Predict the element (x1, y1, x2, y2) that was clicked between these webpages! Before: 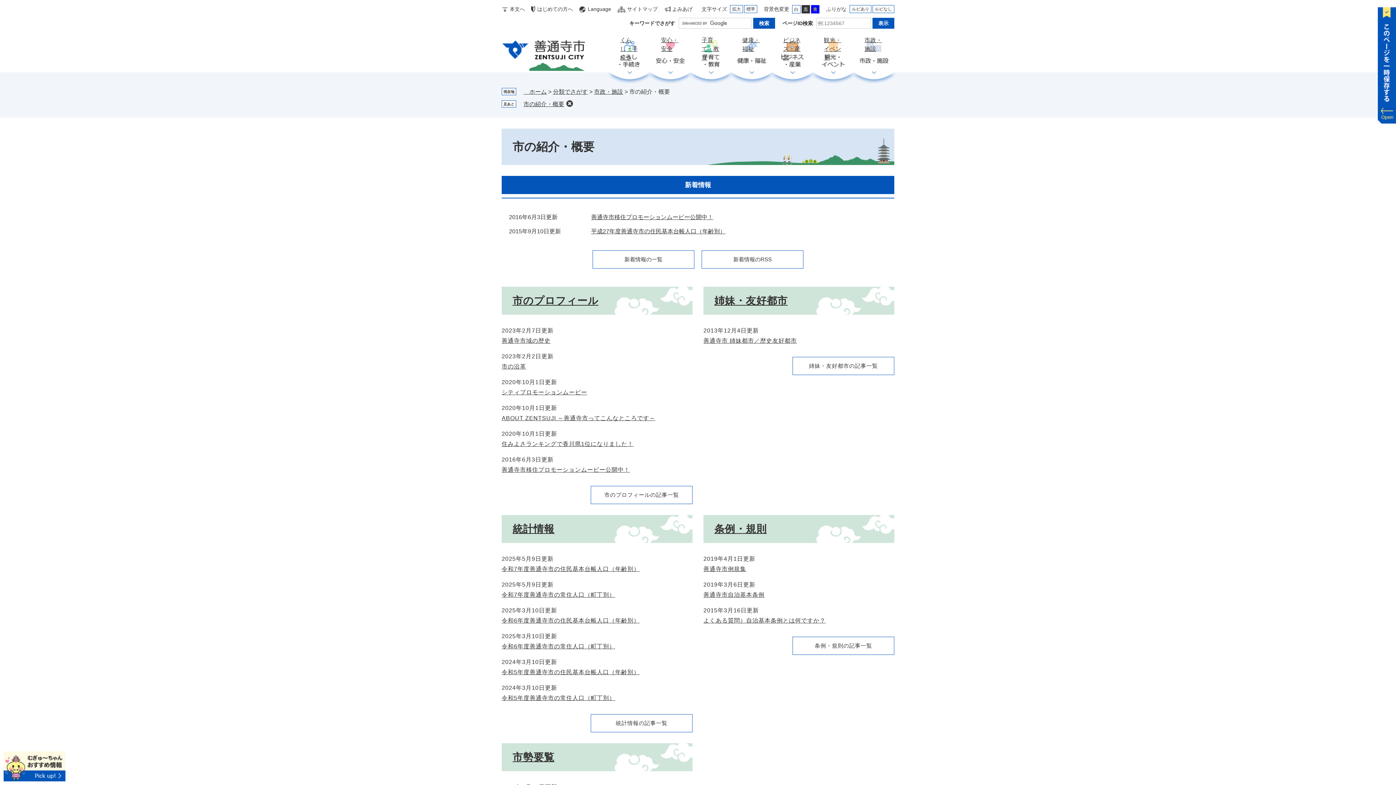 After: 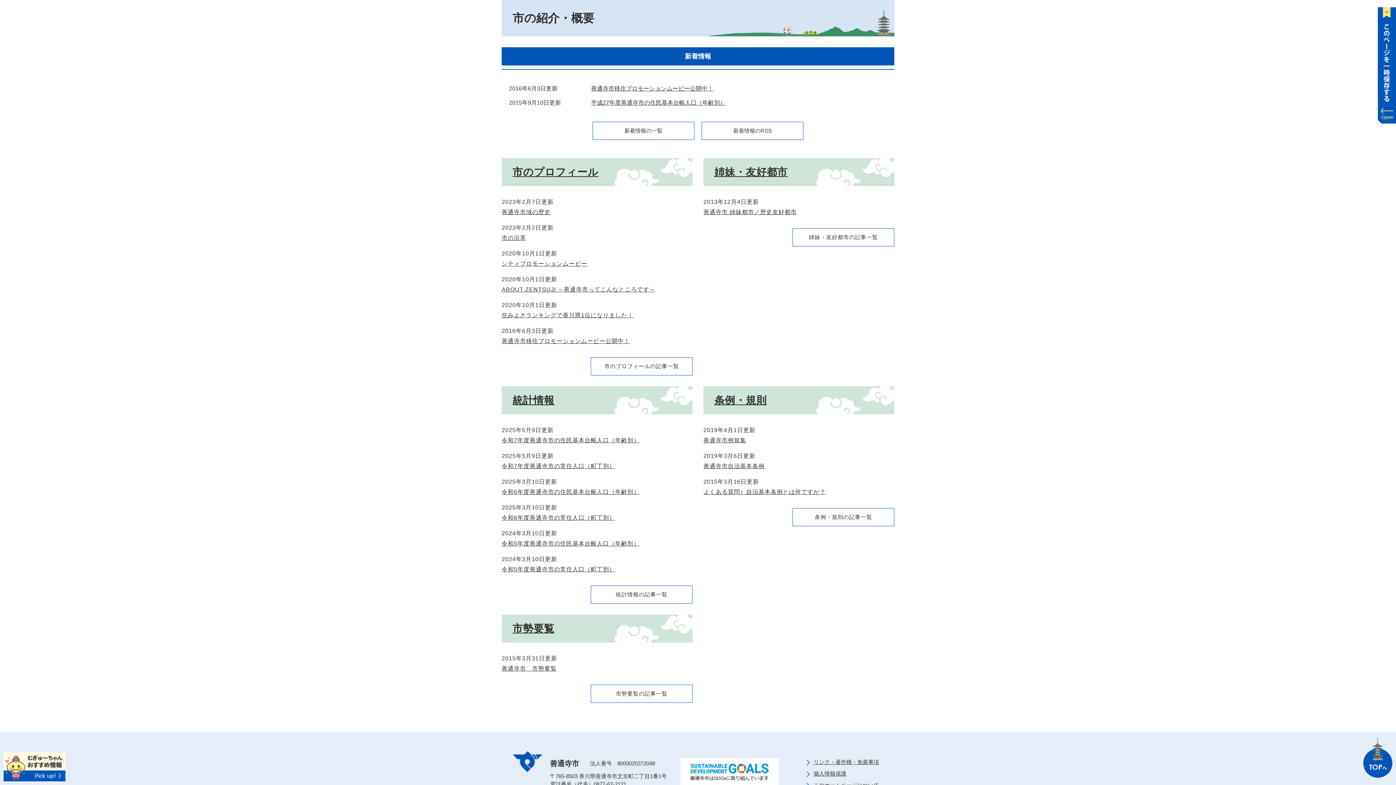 Action: bbox: (501, 4, 525, 14) label: 本文へ